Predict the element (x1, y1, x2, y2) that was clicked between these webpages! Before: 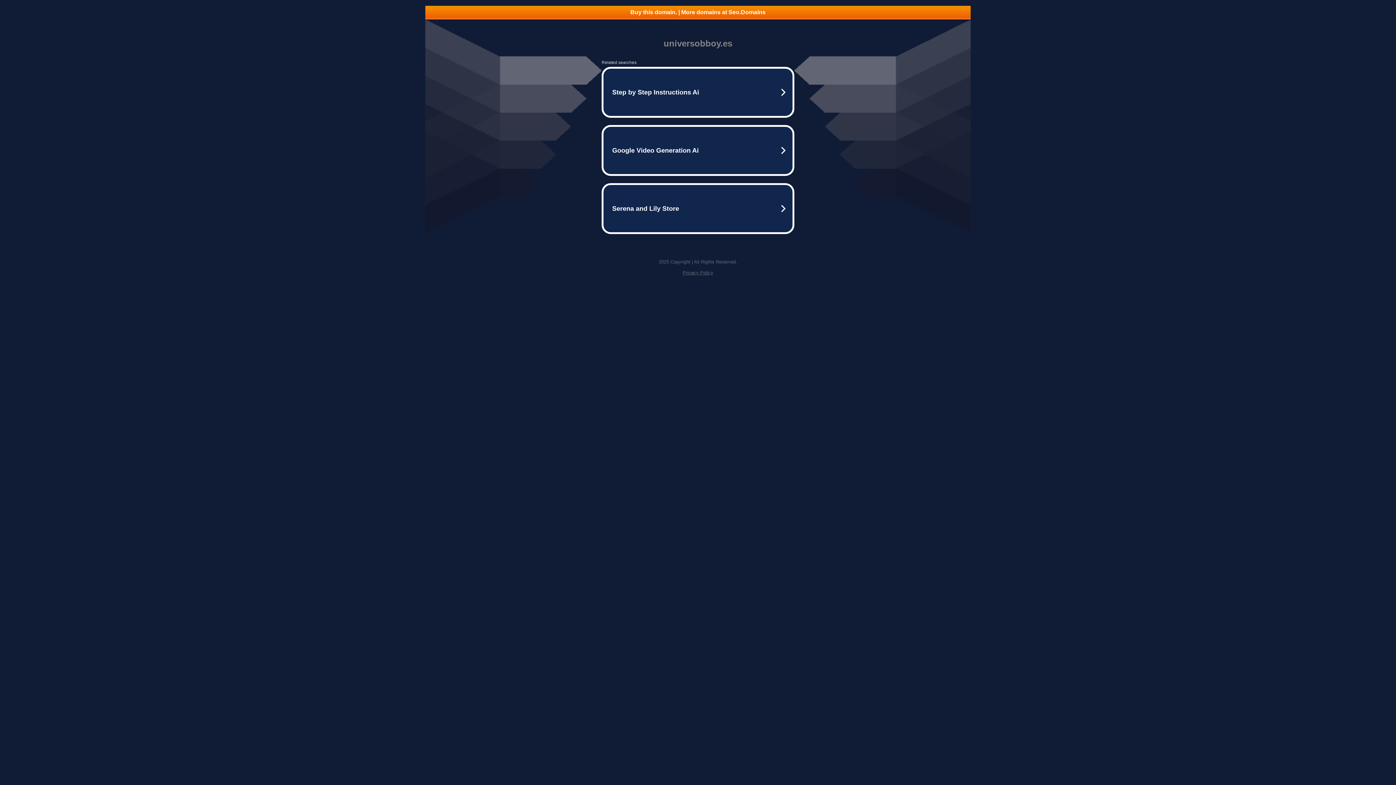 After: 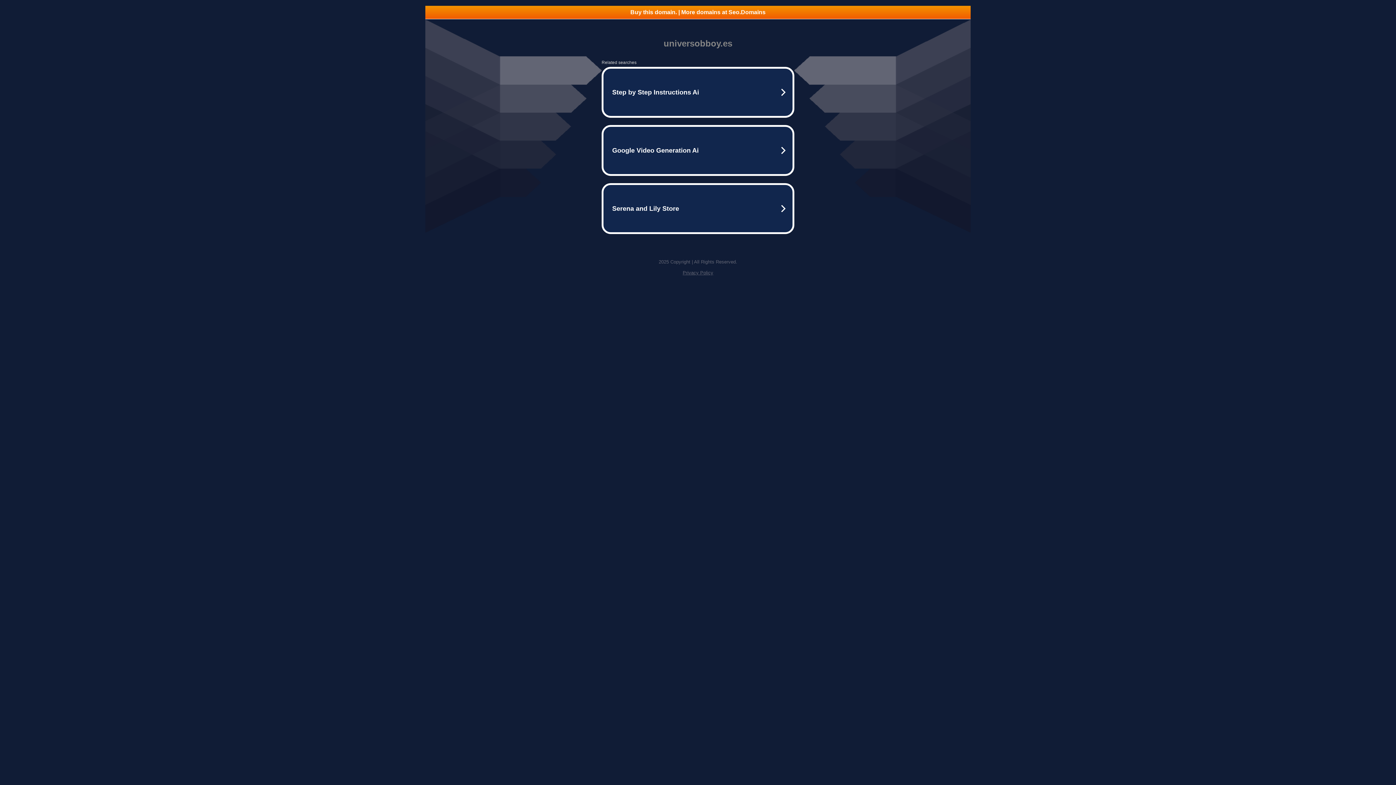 Action: label: Privacy Policy bbox: (682, 270, 713, 275)